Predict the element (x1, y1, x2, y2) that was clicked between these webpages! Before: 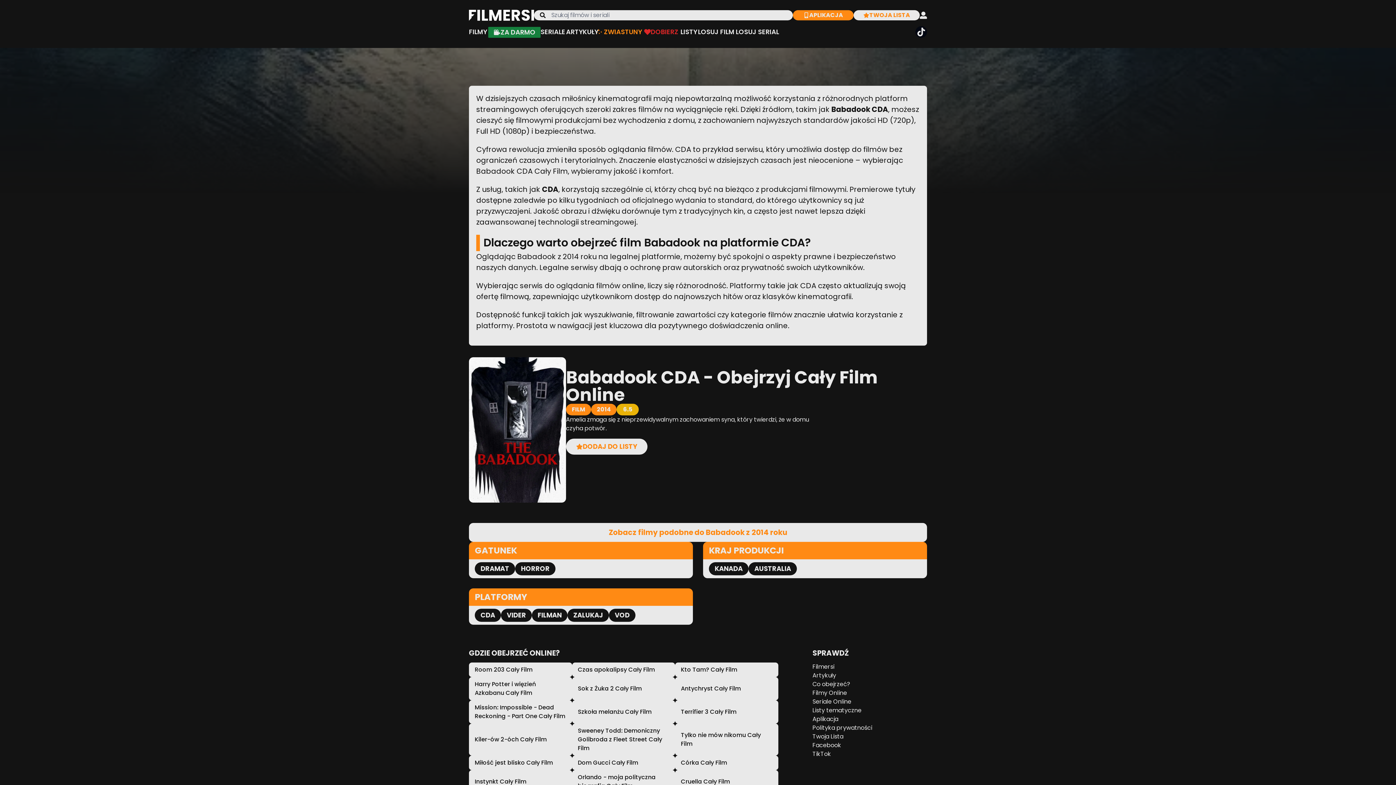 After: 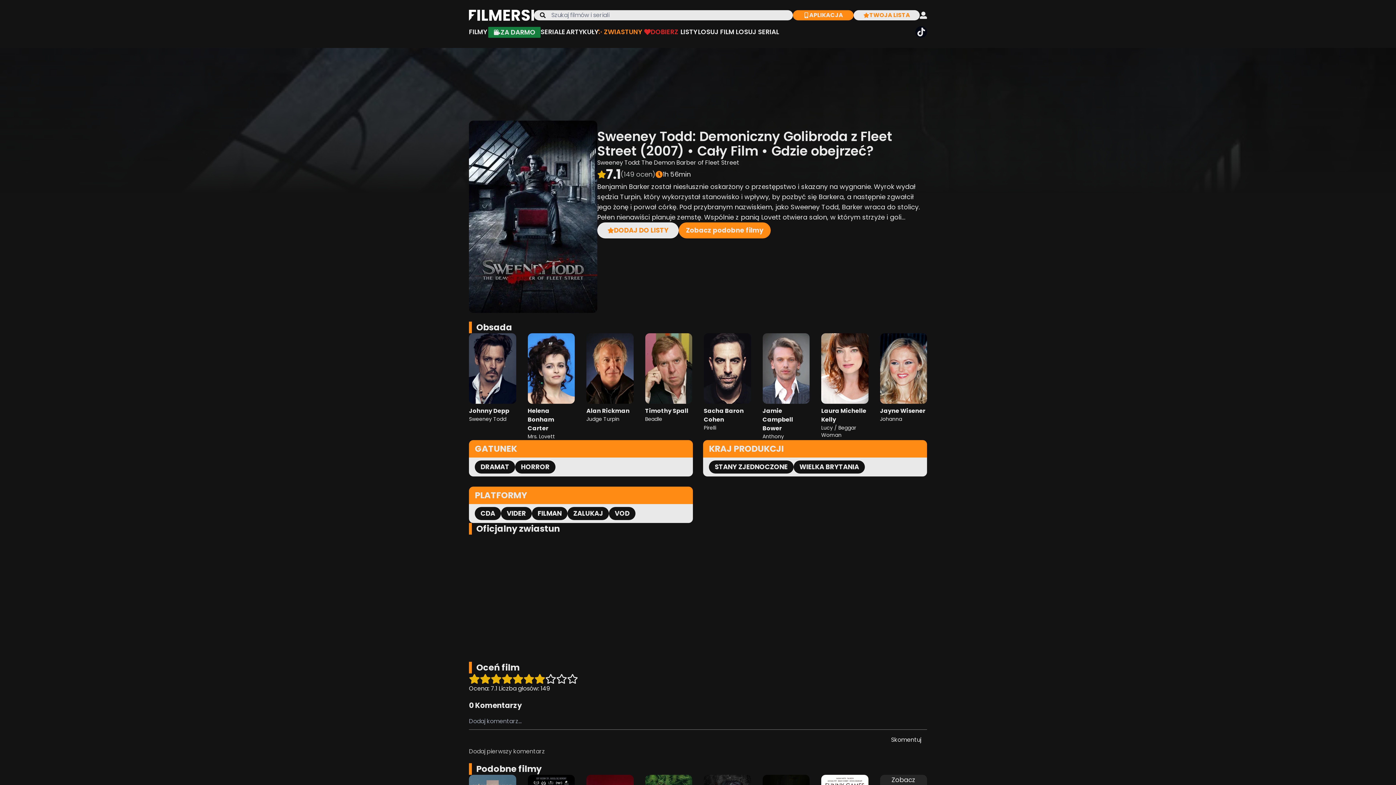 Action: bbox: (572, 724, 675, 756) label: Sweeney Todd: Demoniczny Golibroda z Fleet Street Cały Film